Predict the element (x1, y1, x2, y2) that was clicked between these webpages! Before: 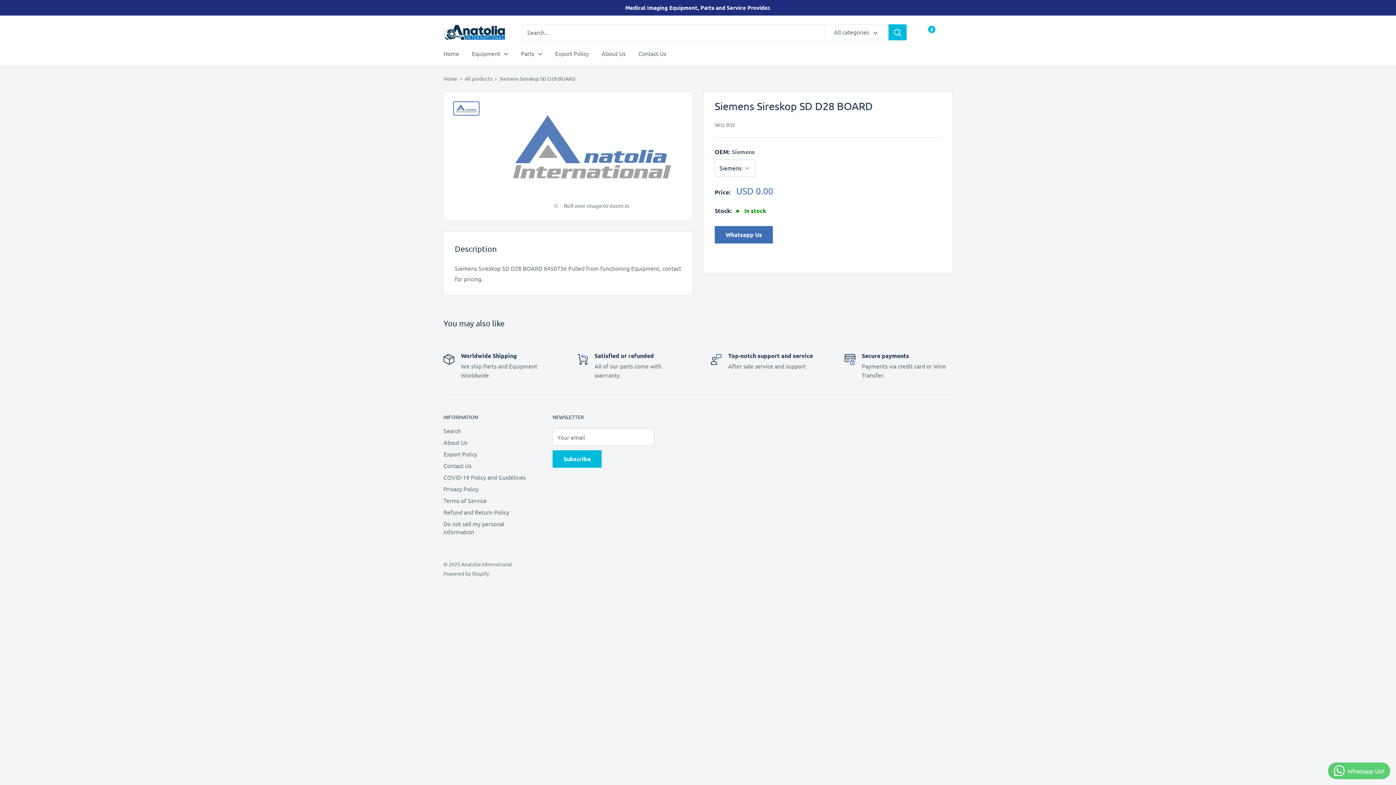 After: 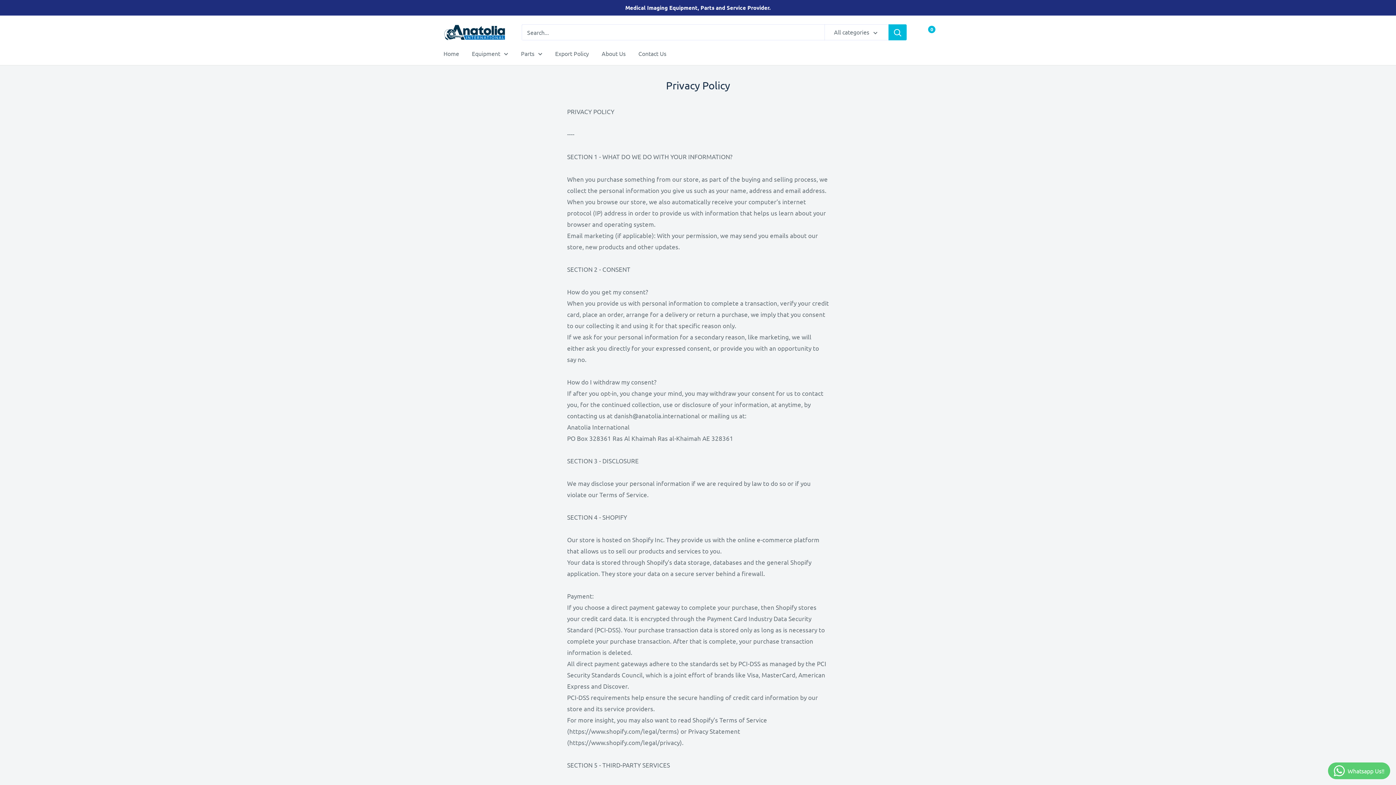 Action: label: Privacy Policy bbox: (443, 483, 527, 494)